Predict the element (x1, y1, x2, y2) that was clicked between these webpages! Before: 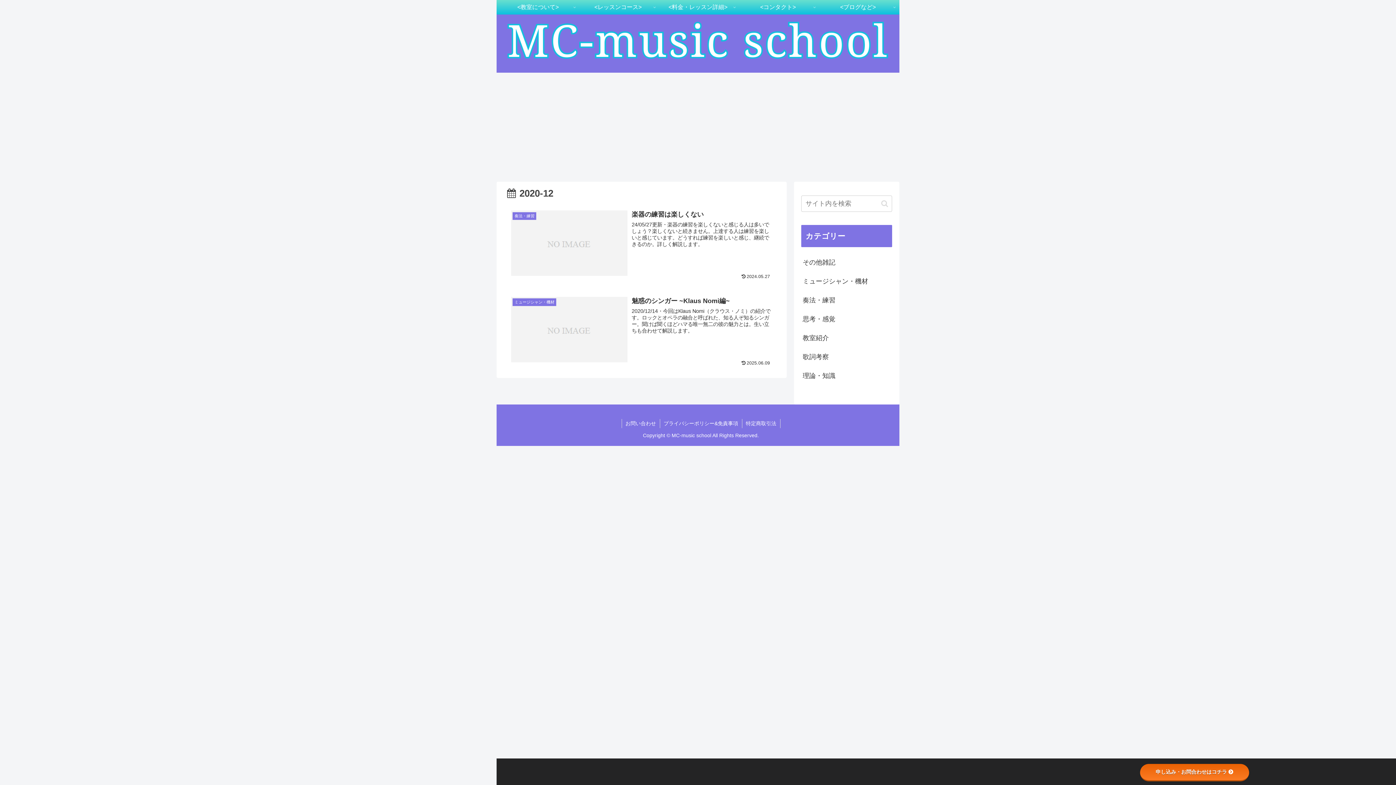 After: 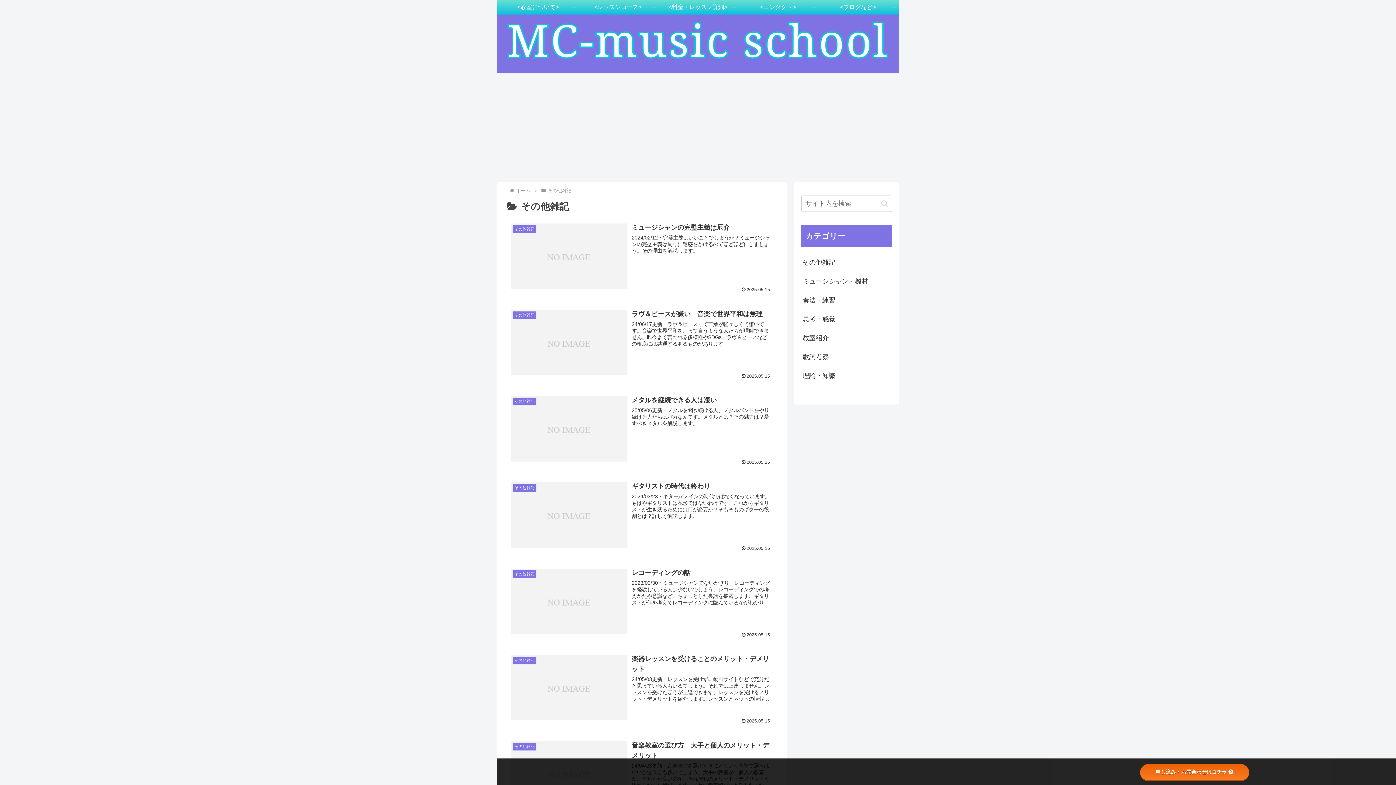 Action: bbox: (801, 253, 892, 272) label: その他雑記